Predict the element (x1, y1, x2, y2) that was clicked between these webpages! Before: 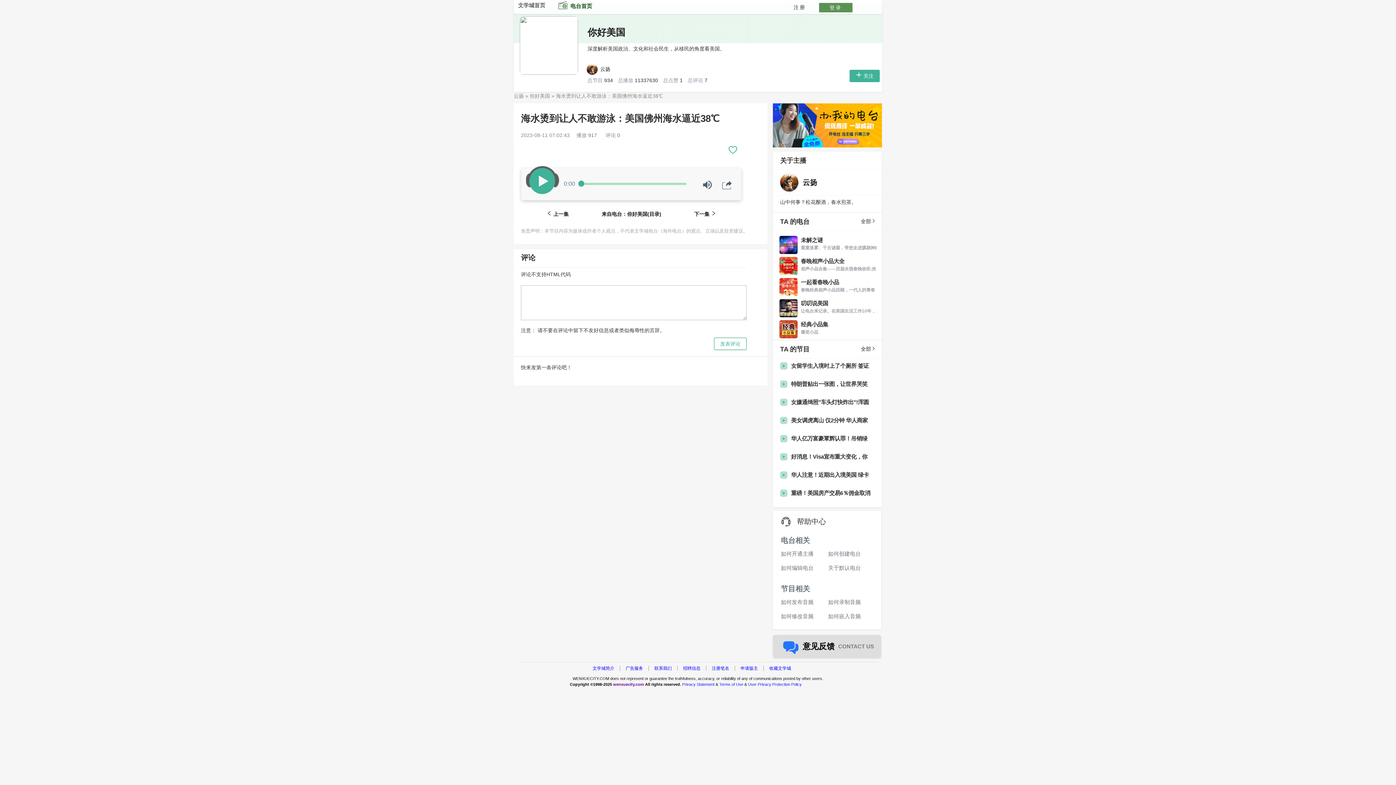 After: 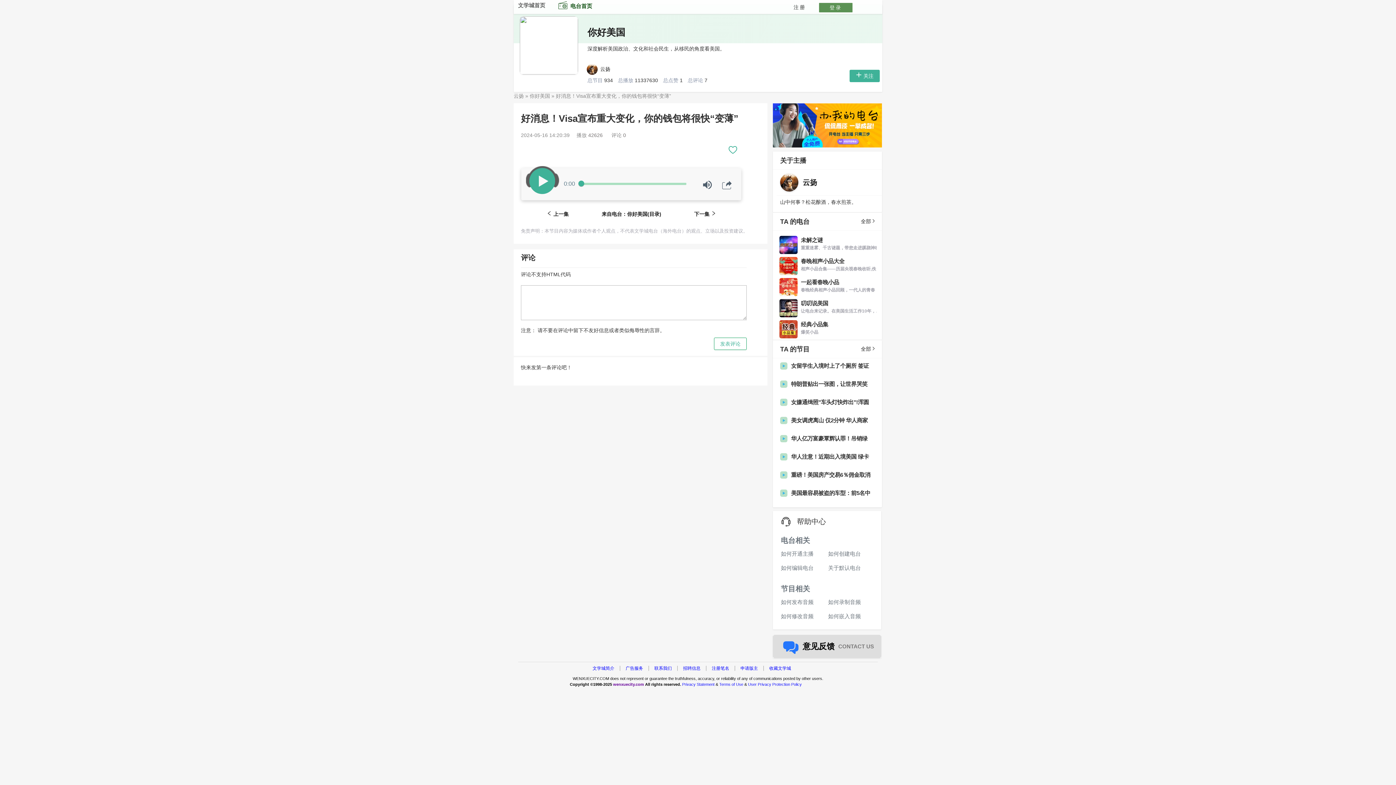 Action: label: 好消息！Visa宣布重大变化，你的钱包将很快“变薄” bbox: (791, 453, 871, 460)